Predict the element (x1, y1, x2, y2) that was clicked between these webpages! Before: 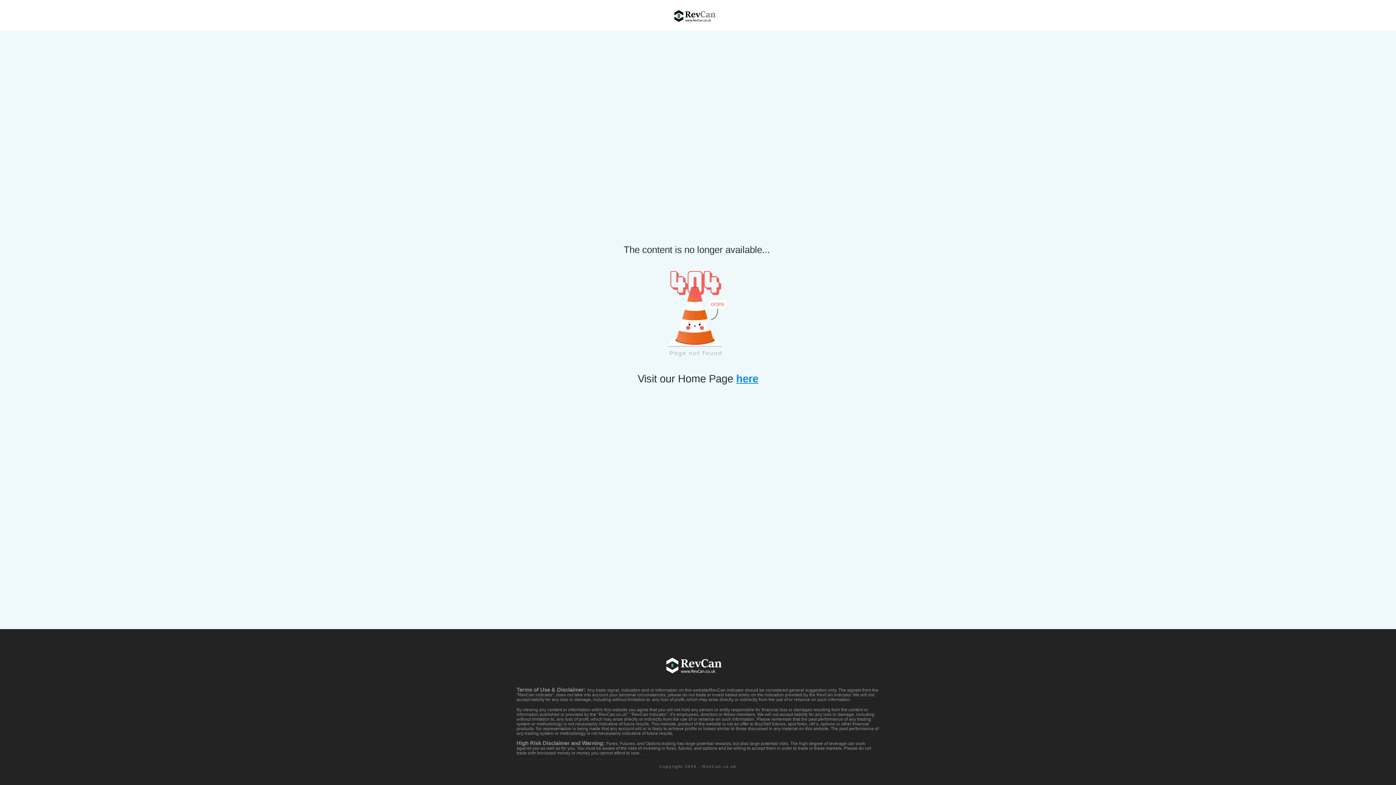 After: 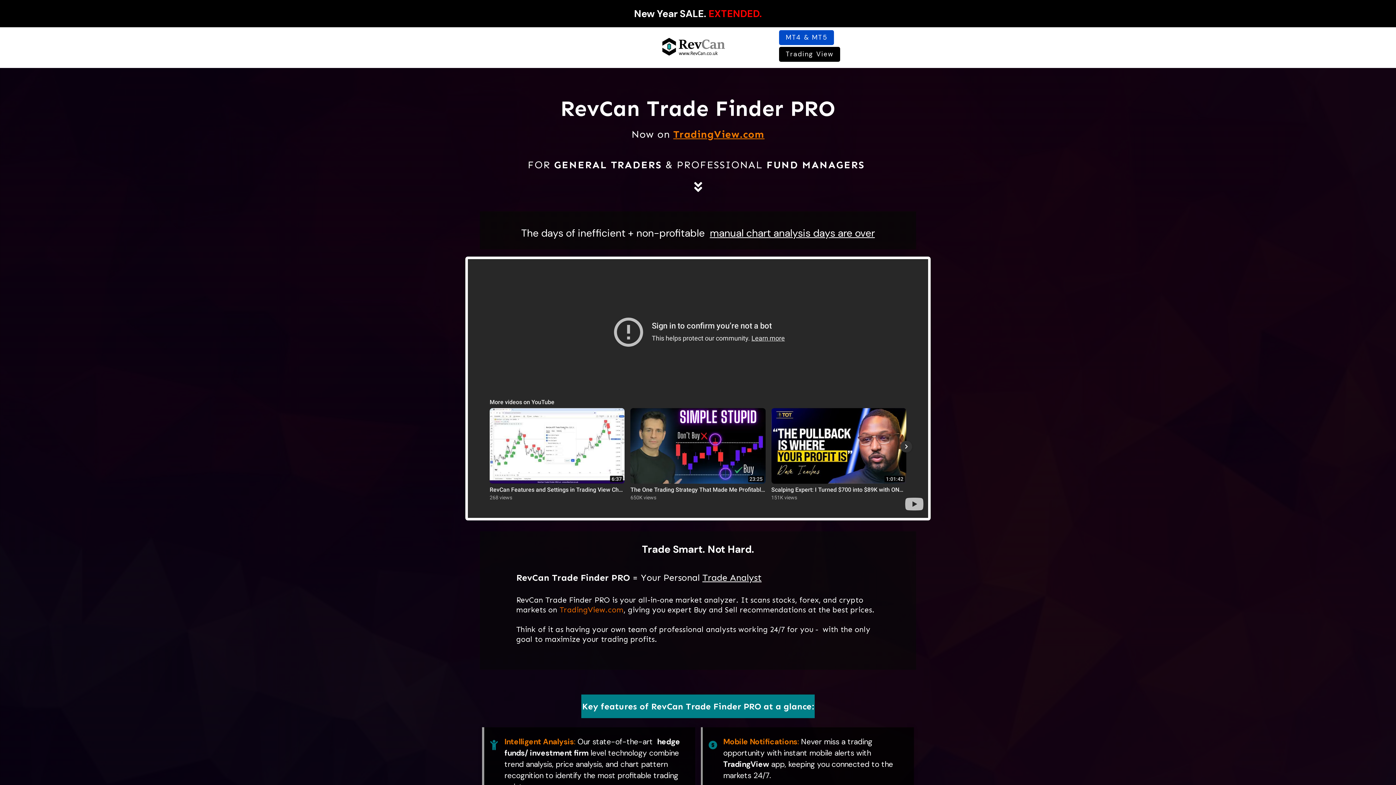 Action: bbox: (666, 651, 729, 678)